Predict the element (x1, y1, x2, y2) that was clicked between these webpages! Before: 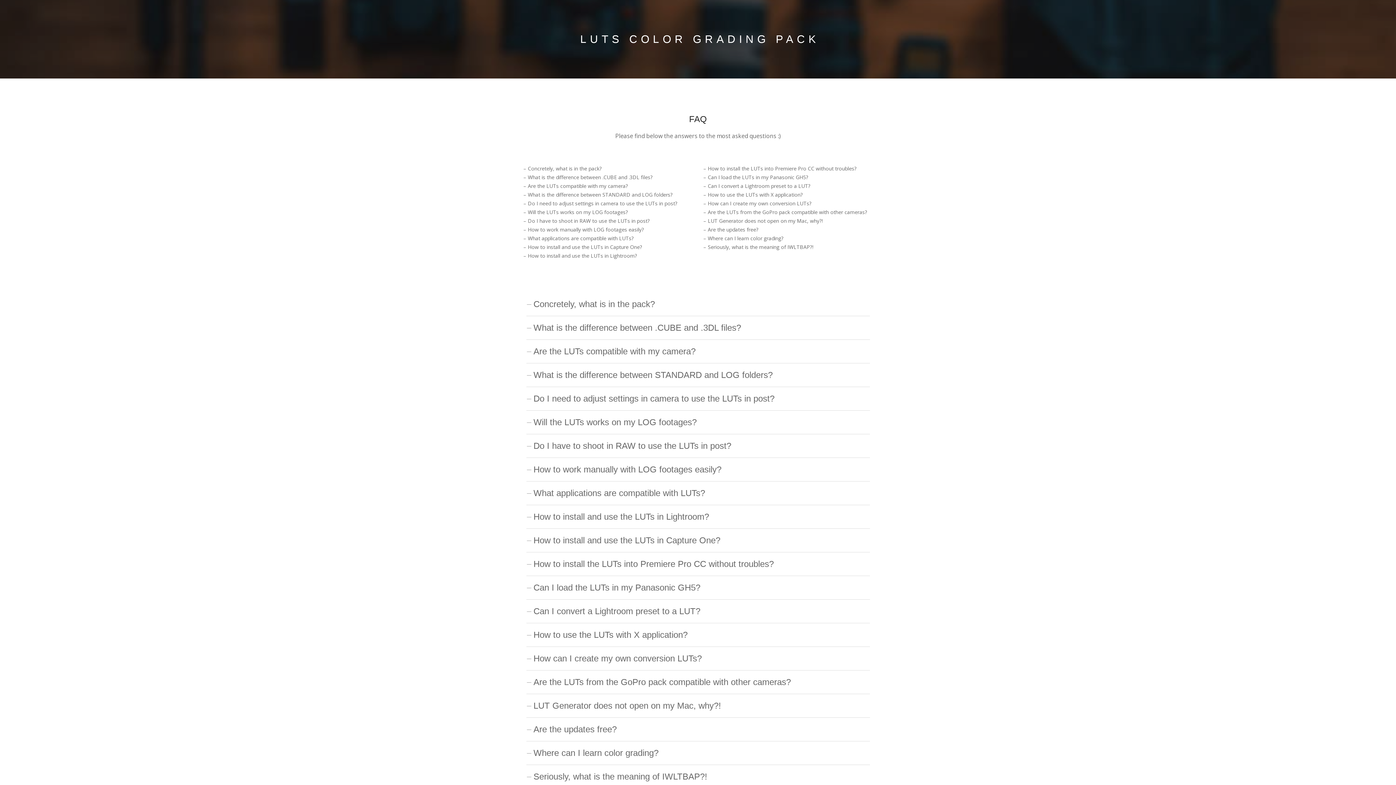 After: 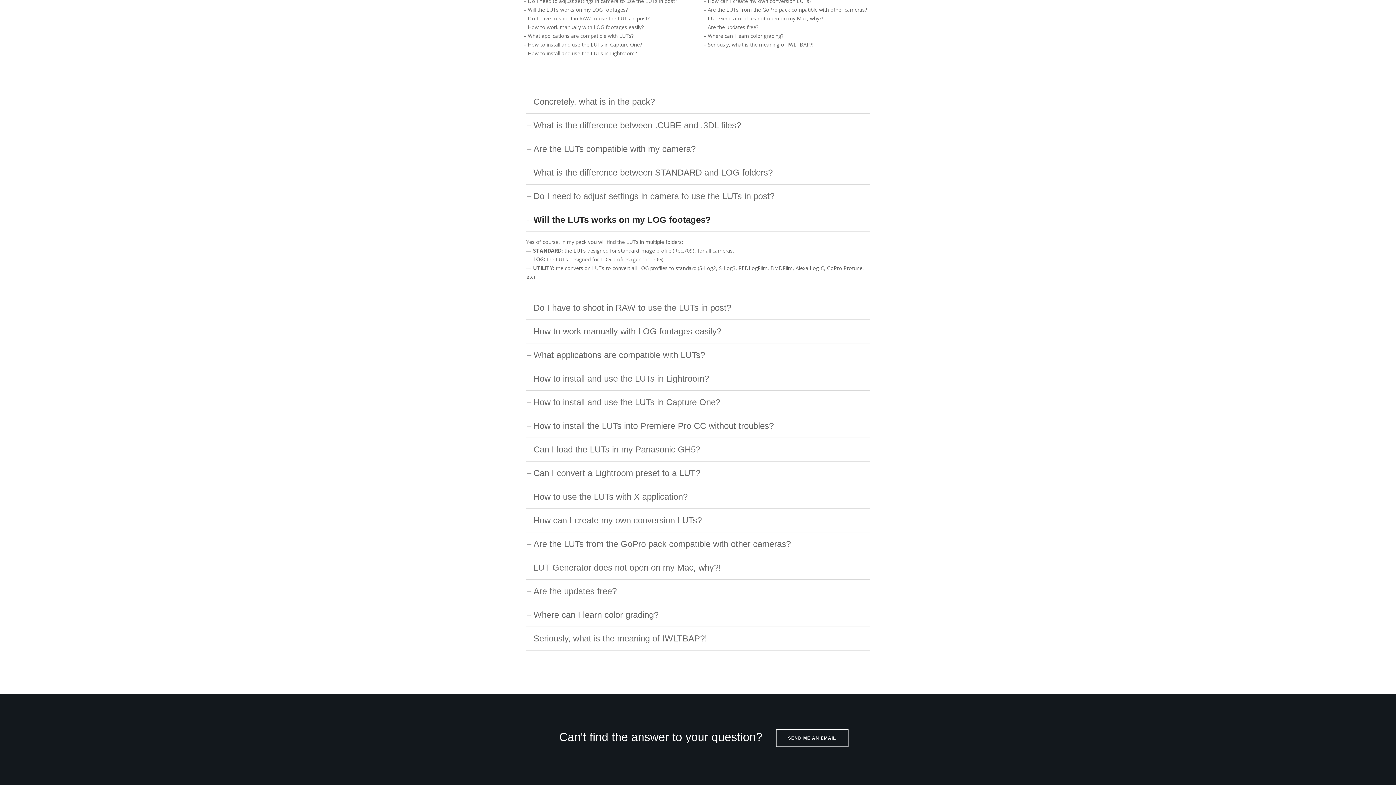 Action: label: Will the LUTs works on my LOG footages? bbox: (528, 208, 628, 215)